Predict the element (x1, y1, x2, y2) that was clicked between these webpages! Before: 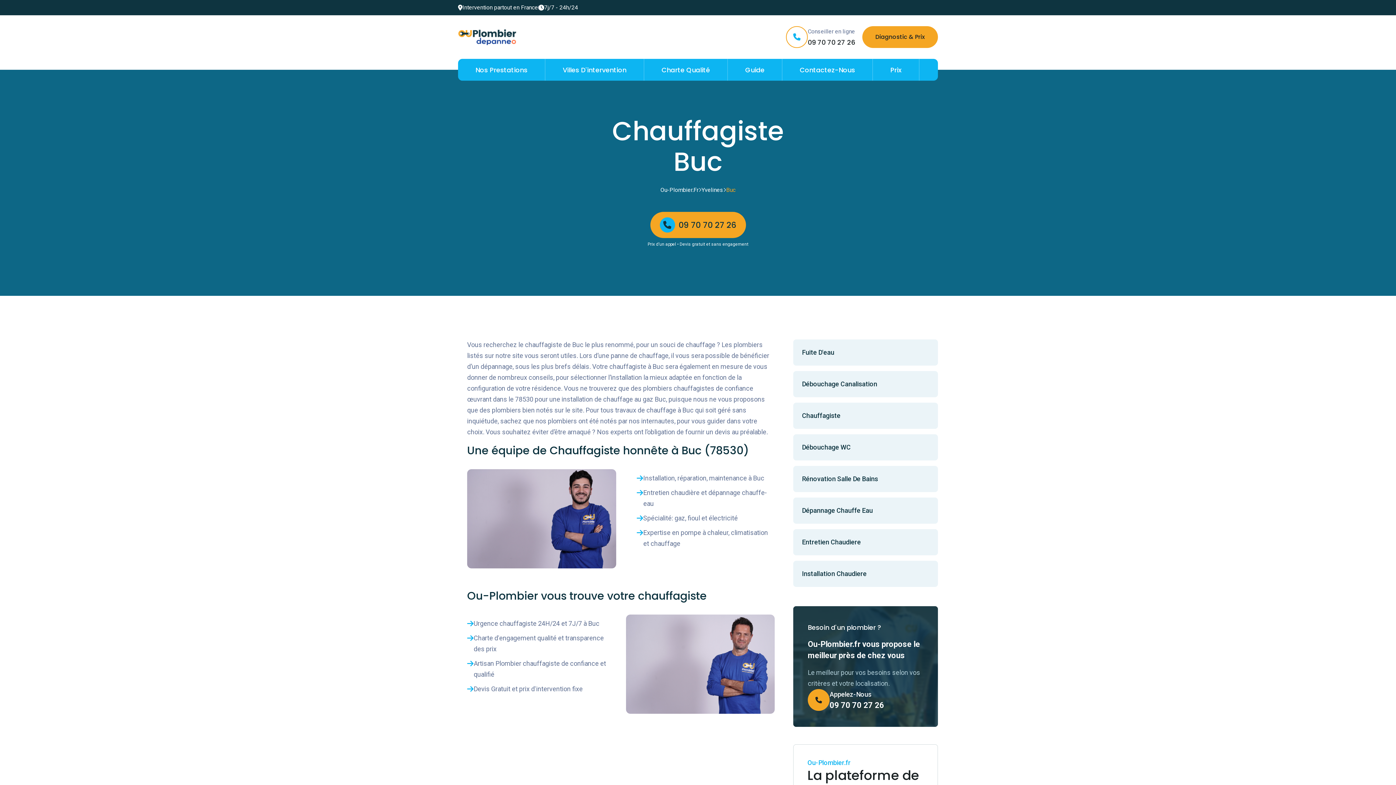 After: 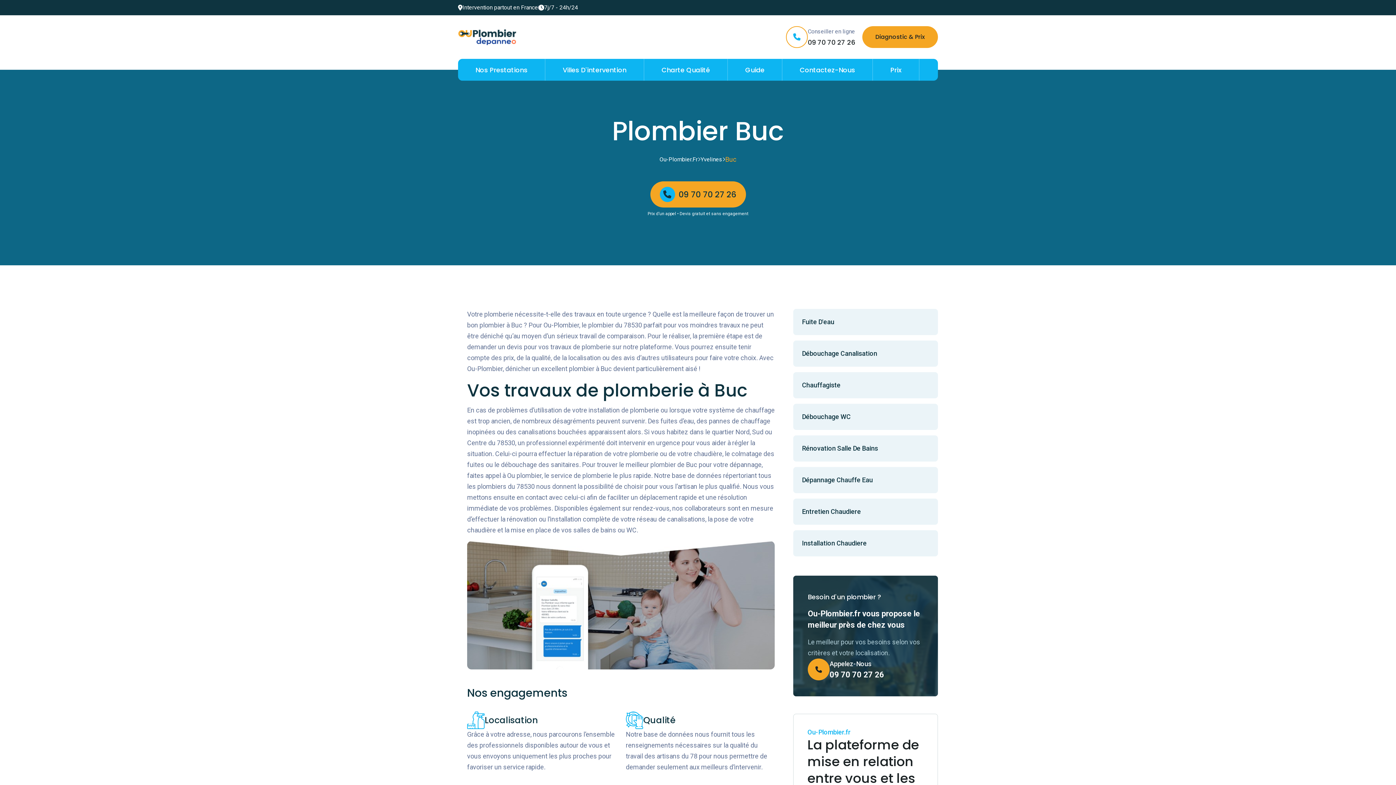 Action: label: Buc bbox: (726, 184, 735, 195)